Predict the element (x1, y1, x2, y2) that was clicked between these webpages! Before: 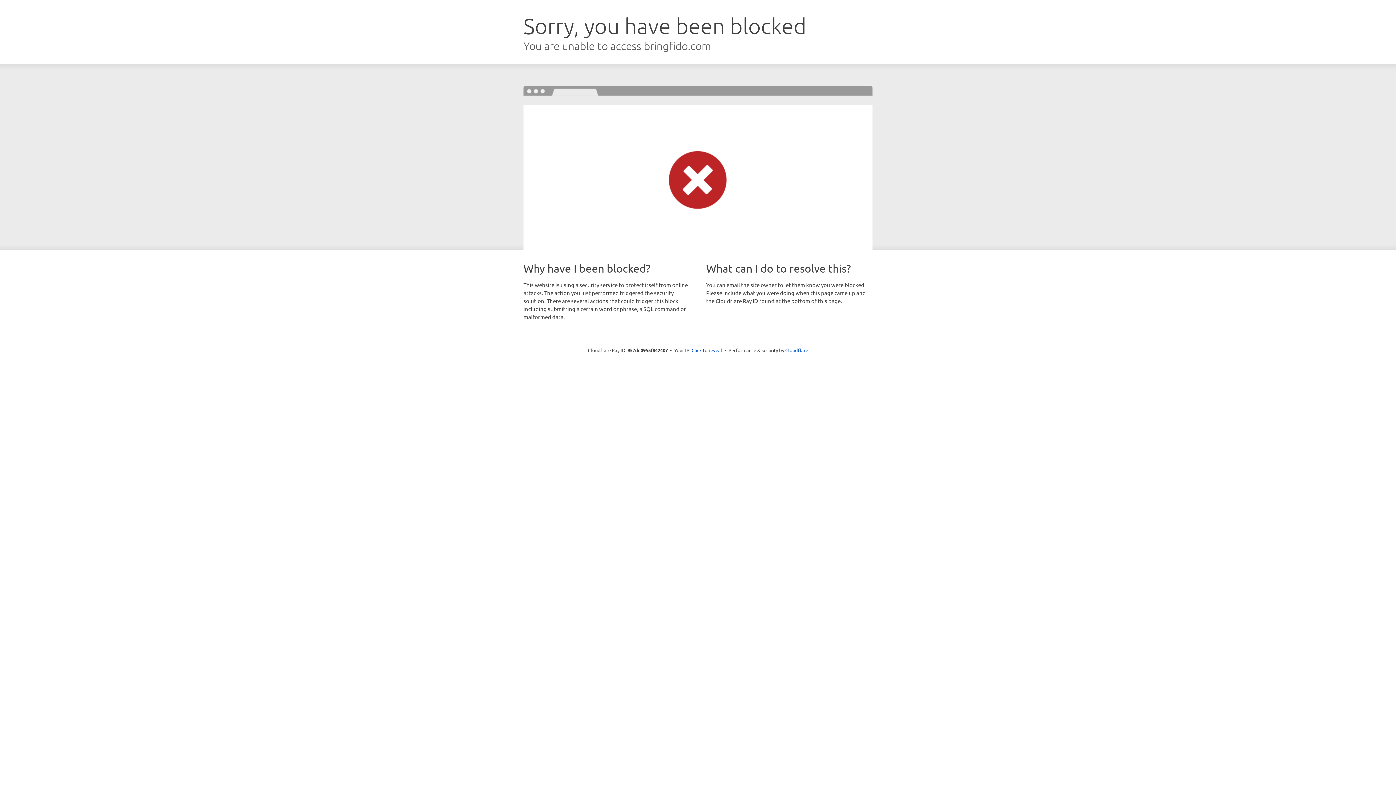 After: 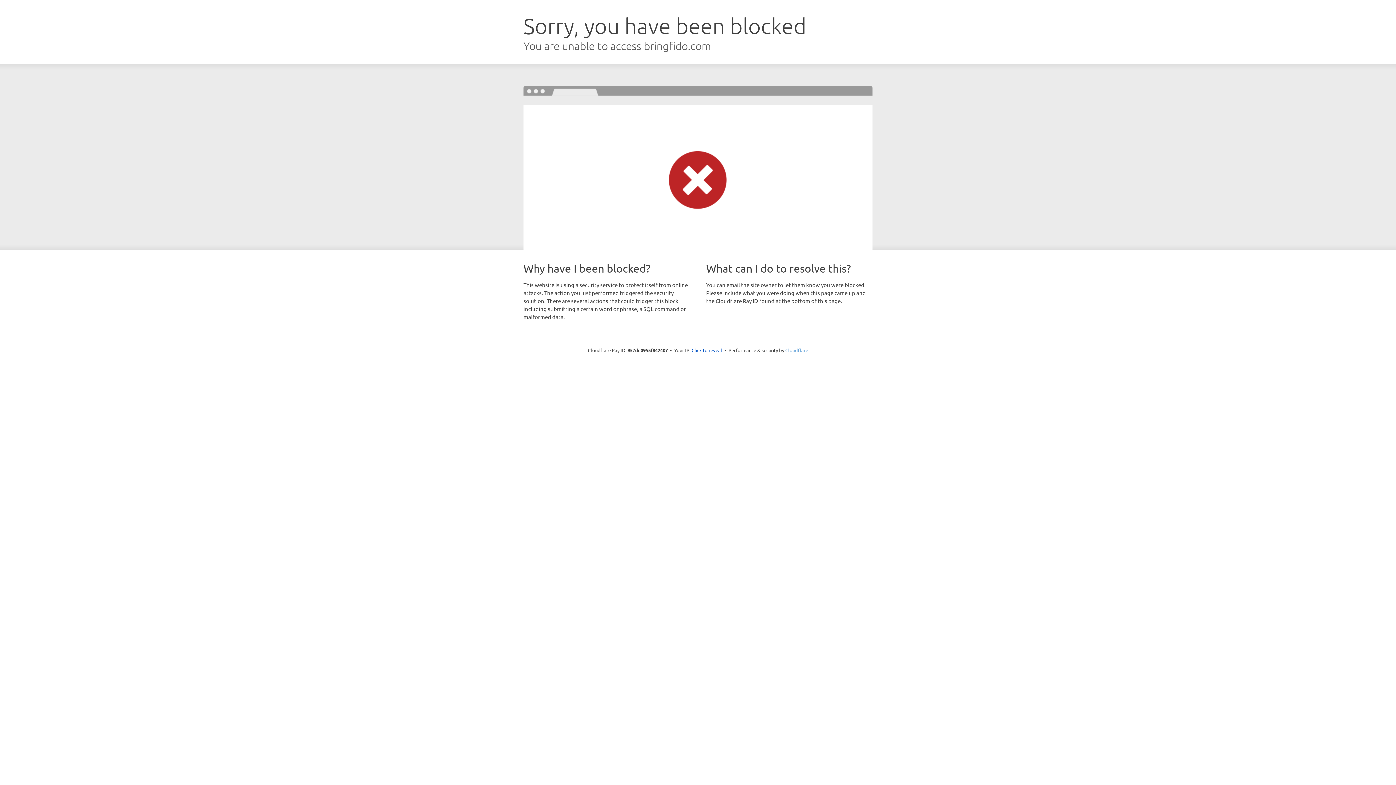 Action: label: Cloudflare bbox: (785, 347, 808, 353)